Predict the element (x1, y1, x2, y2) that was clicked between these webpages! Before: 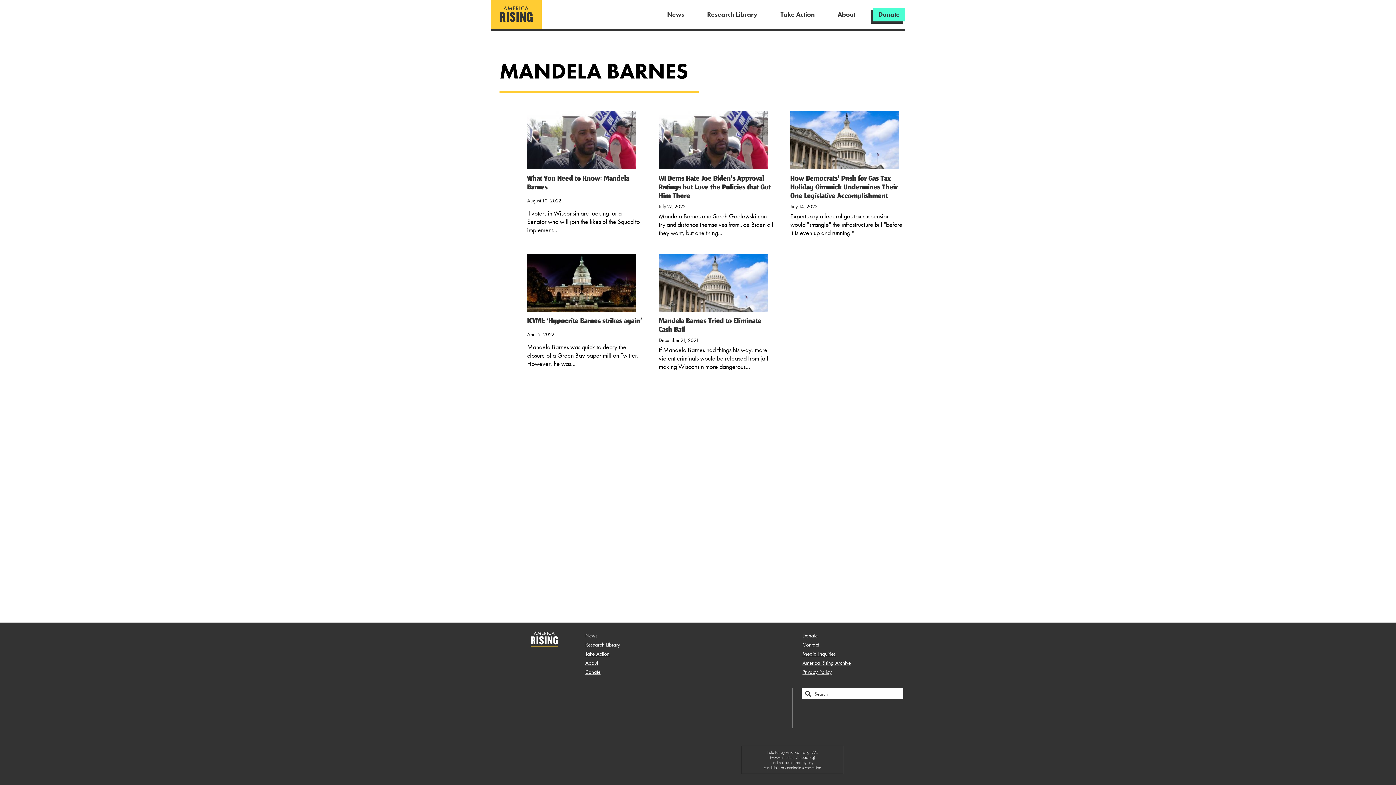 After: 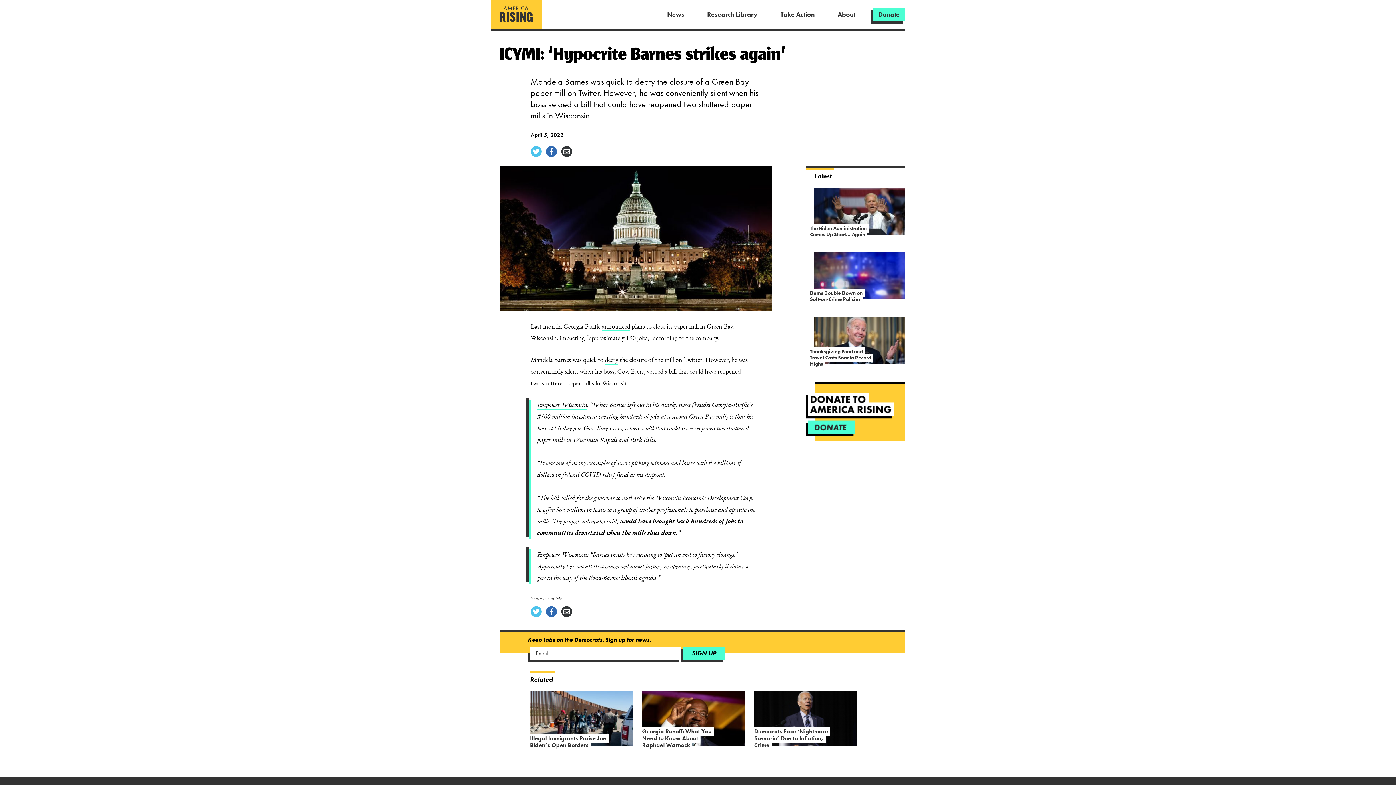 Action: bbox: (527, 253, 642, 331) label: ICYMI: ‘Hypocrite Barnes strikes again’